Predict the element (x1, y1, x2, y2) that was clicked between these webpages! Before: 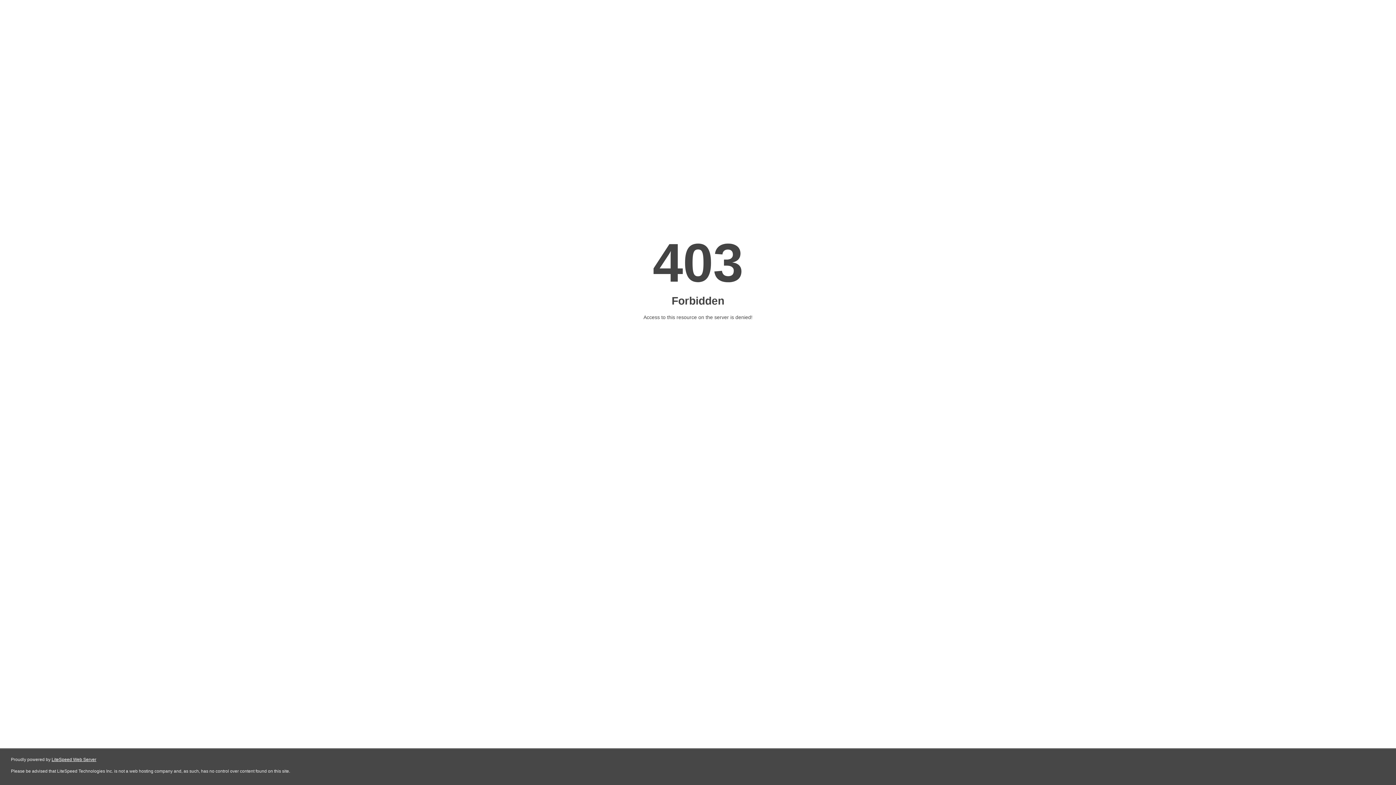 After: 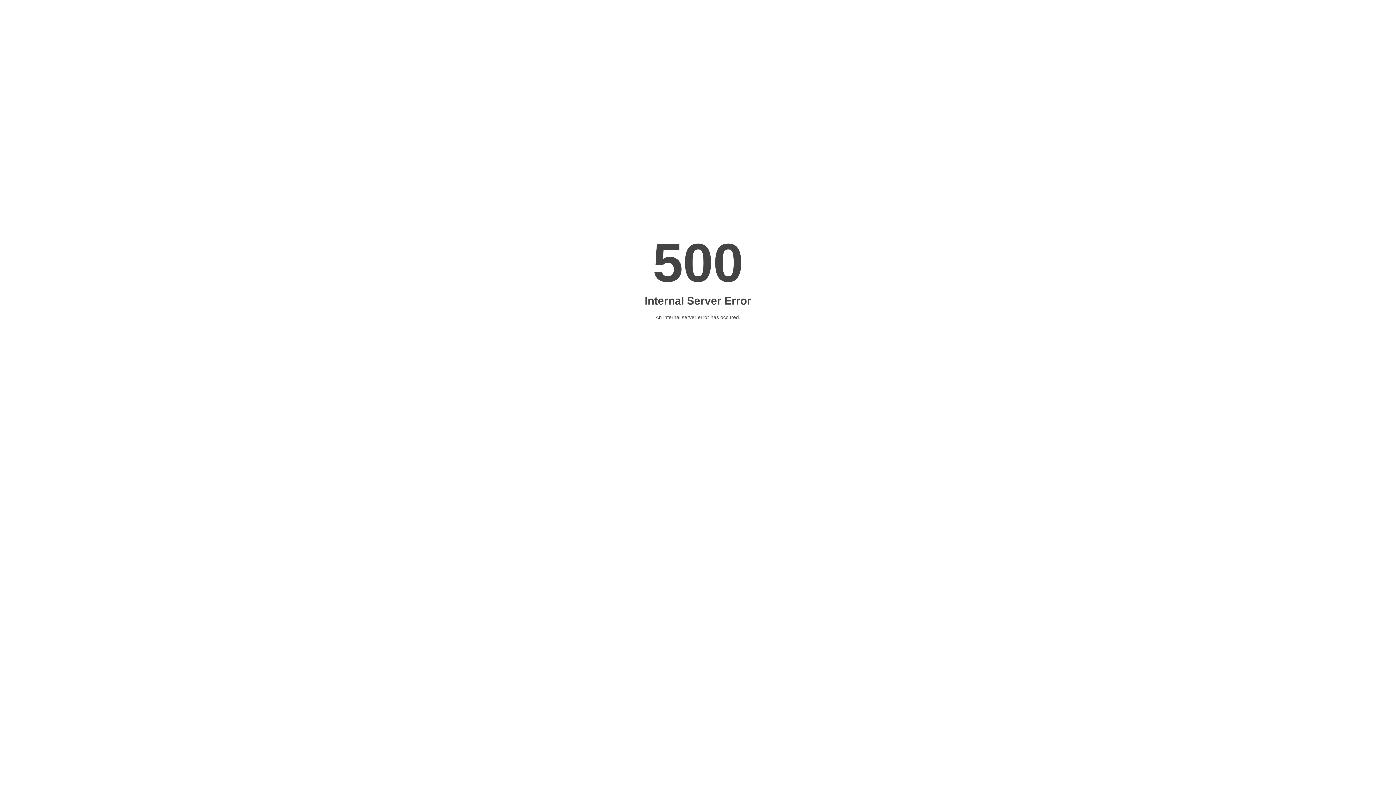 Action: bbox: (51, 757, 96, 762) label: LiteSpeed Web Server